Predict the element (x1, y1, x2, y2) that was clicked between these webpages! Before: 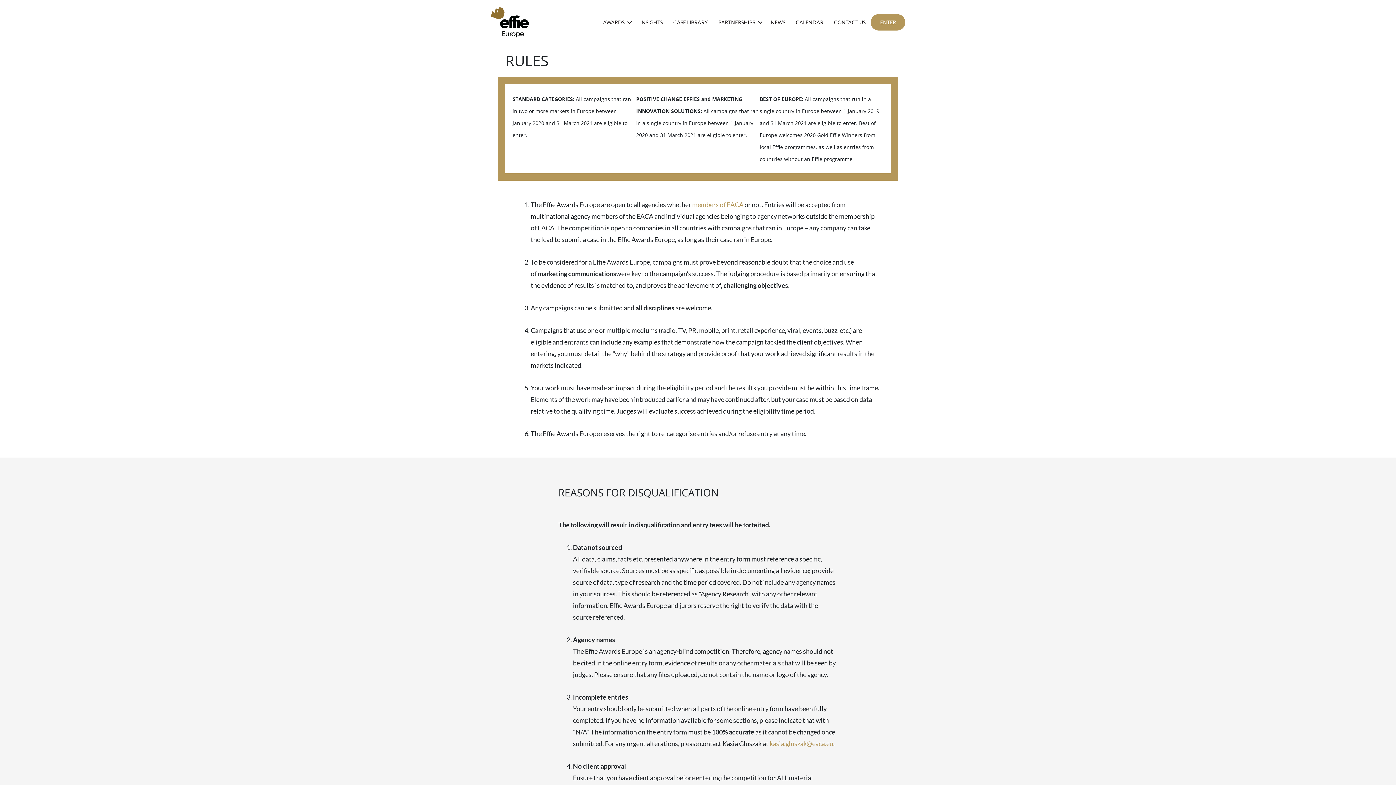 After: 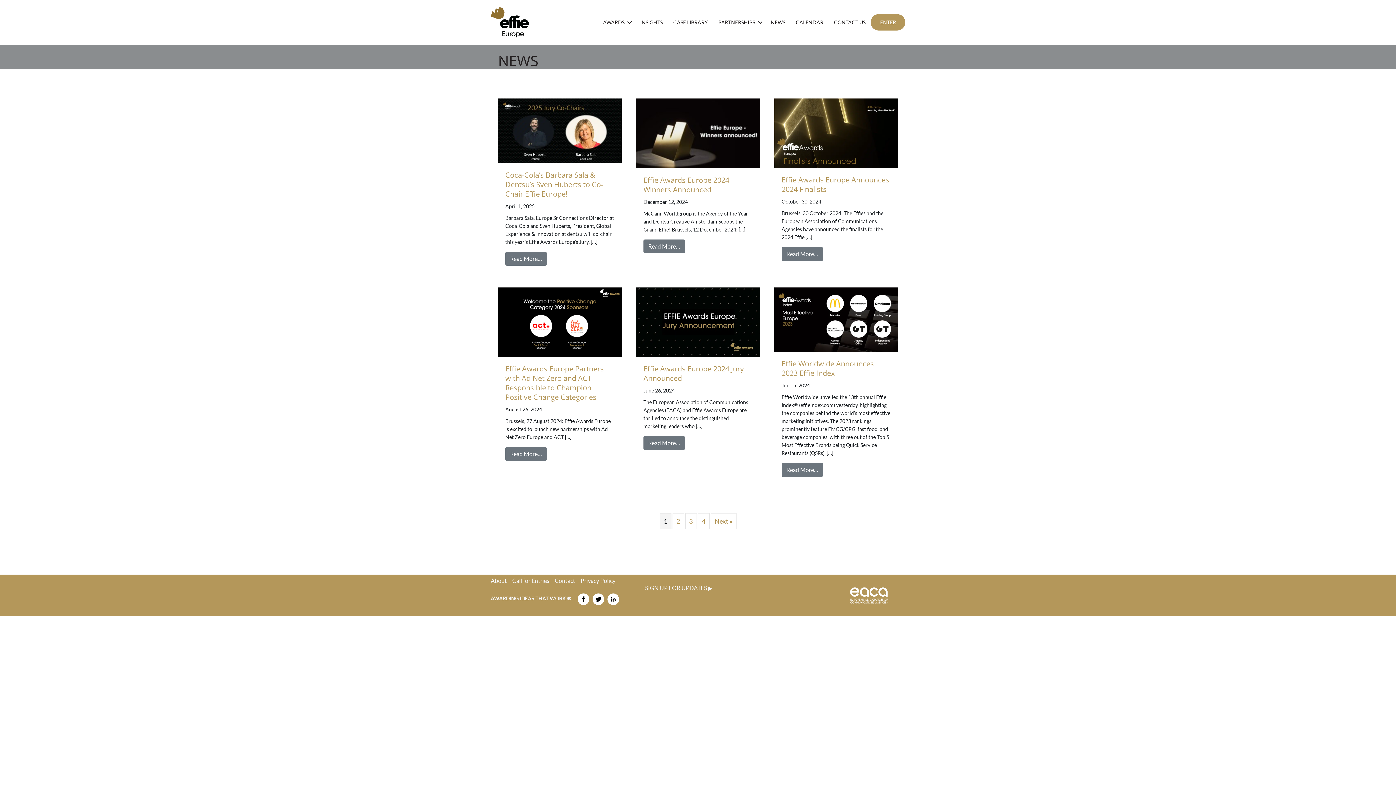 Action: label: NEWS bbox: (765, 14, 790, 30)